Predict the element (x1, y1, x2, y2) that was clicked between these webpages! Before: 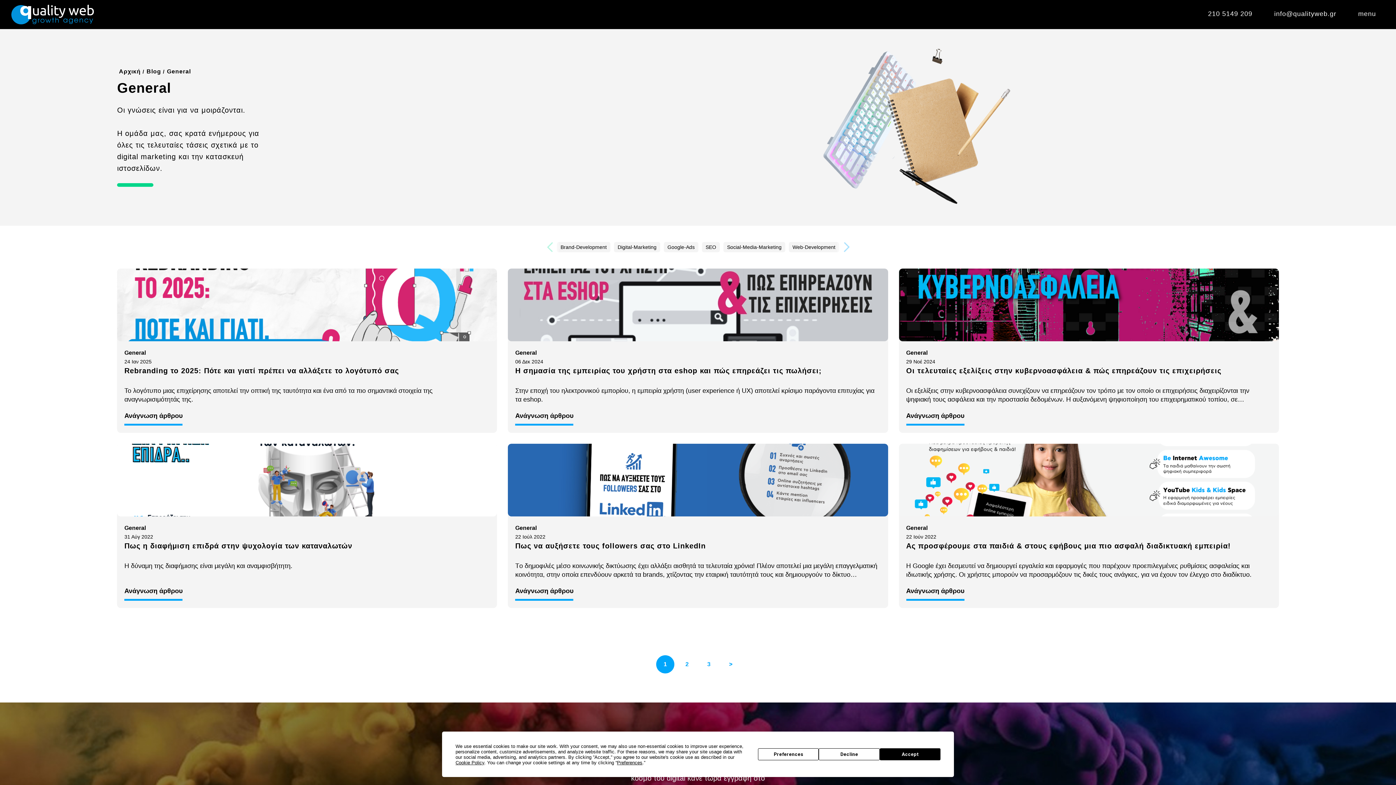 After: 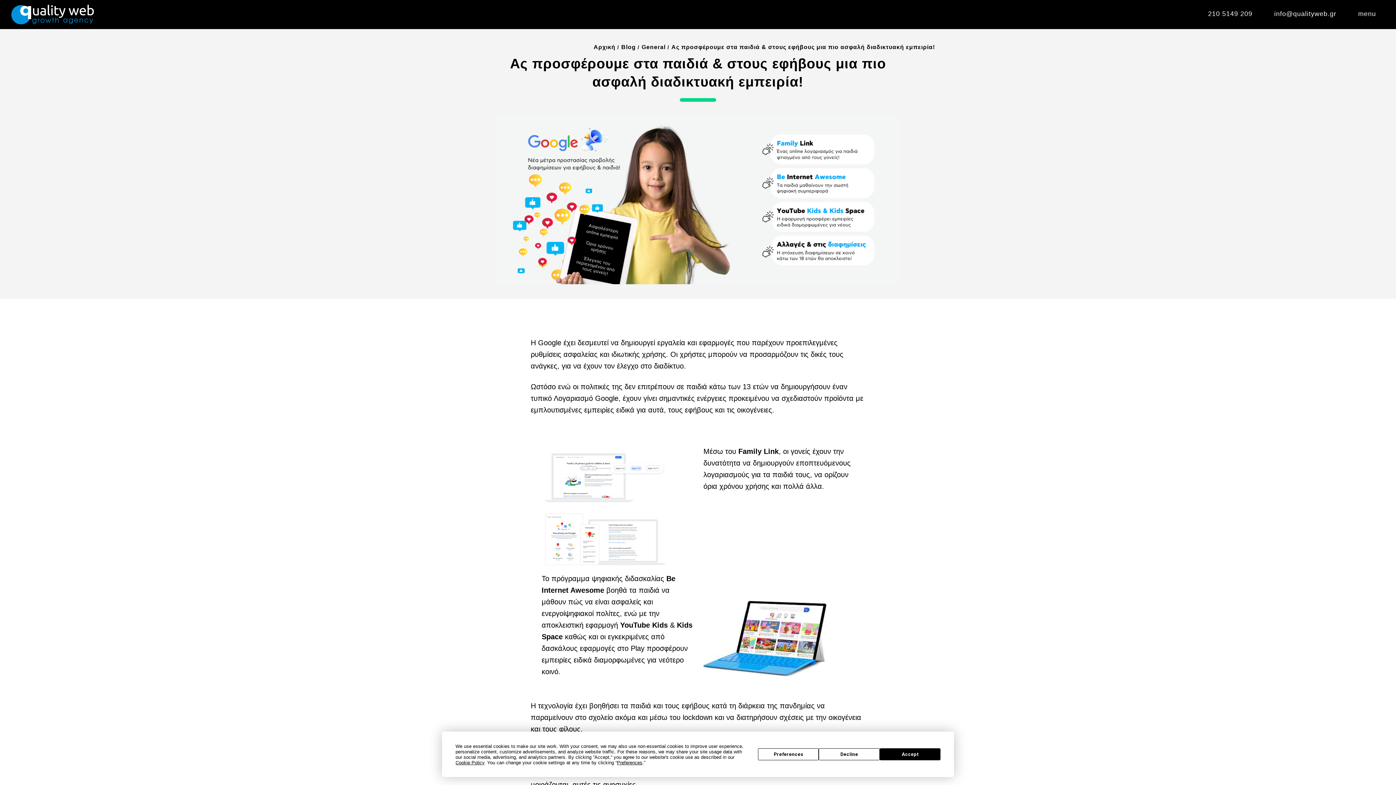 Action: label: + bbox: (899, 443, 1279, 516)